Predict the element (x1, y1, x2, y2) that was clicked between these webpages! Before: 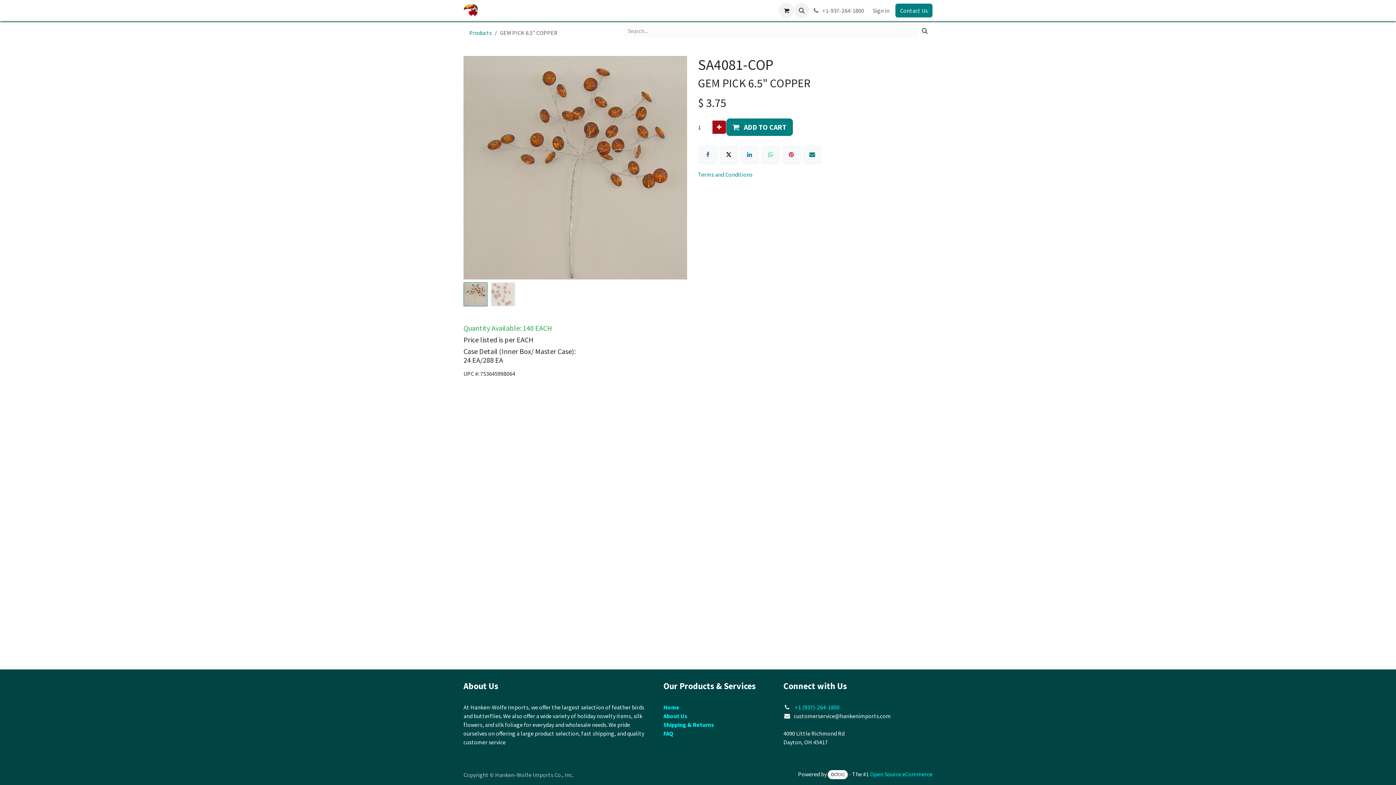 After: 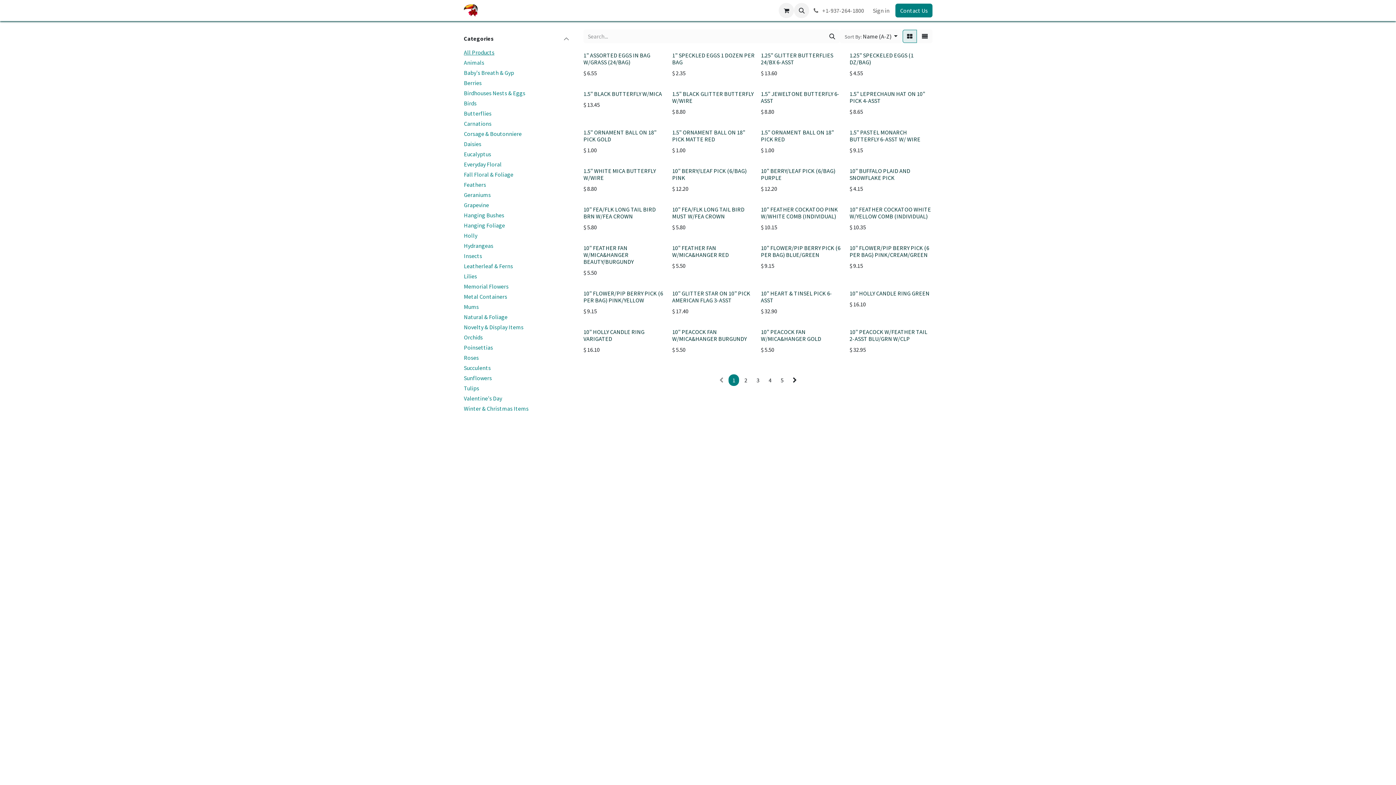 Action: label: Products bbox: (469, 29, 492, 36)